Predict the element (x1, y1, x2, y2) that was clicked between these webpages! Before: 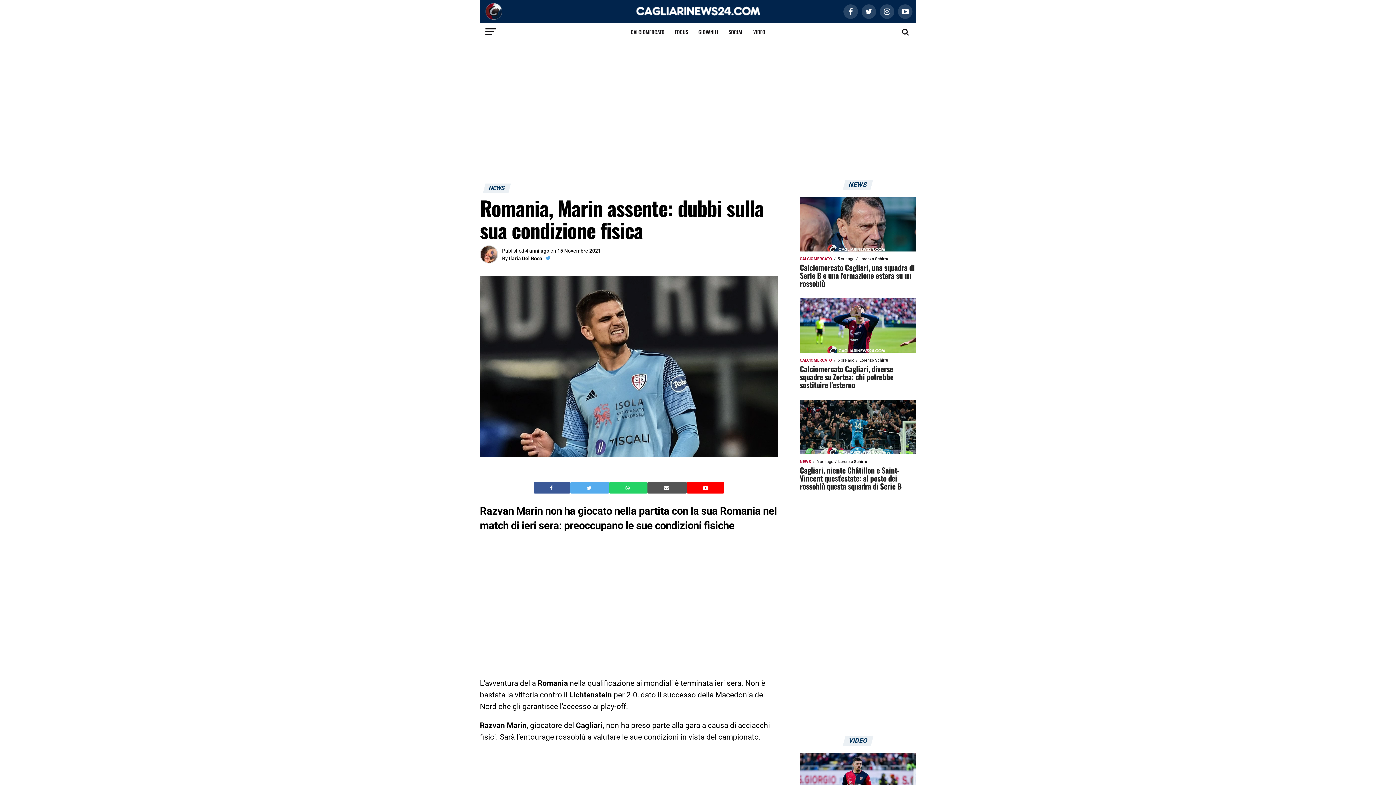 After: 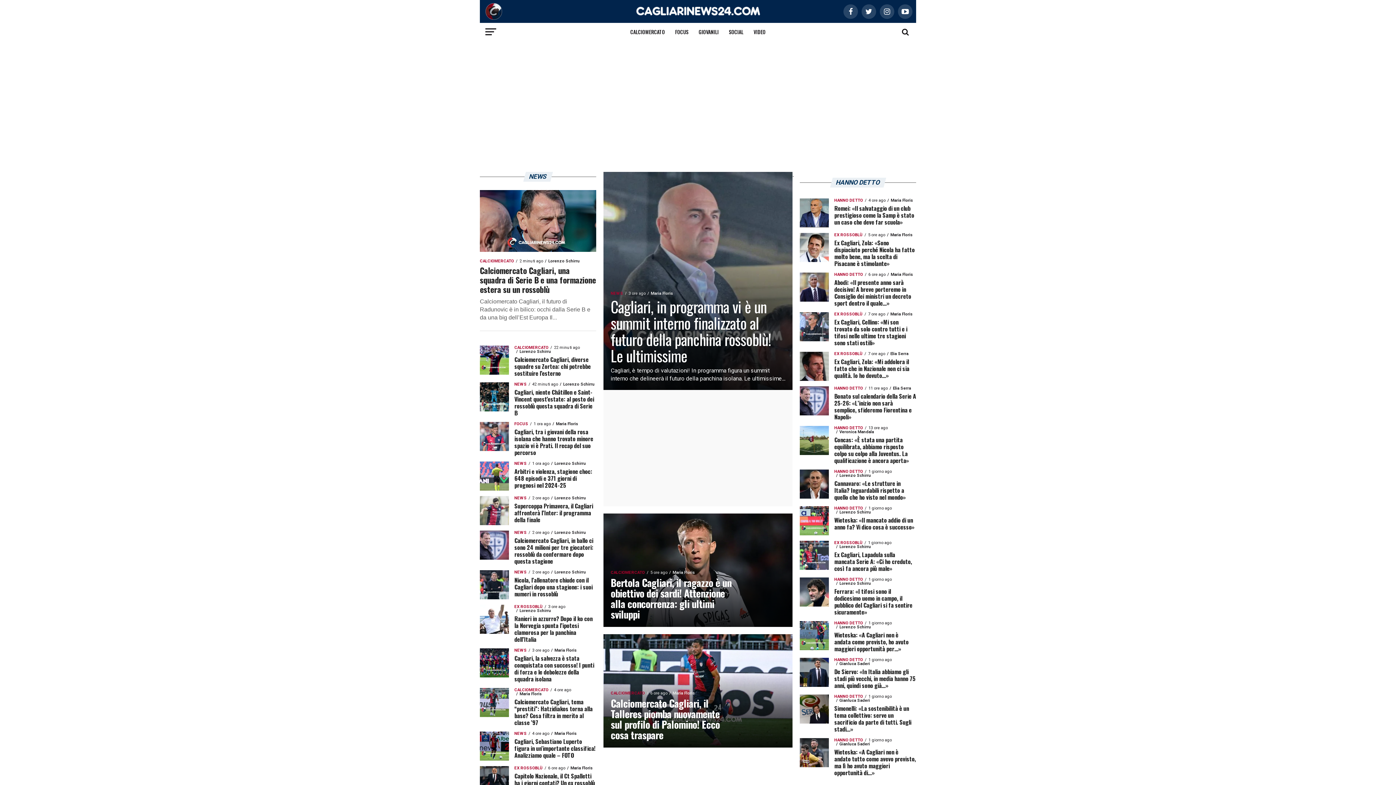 Action: bbox: (480, 14, 502, 21)